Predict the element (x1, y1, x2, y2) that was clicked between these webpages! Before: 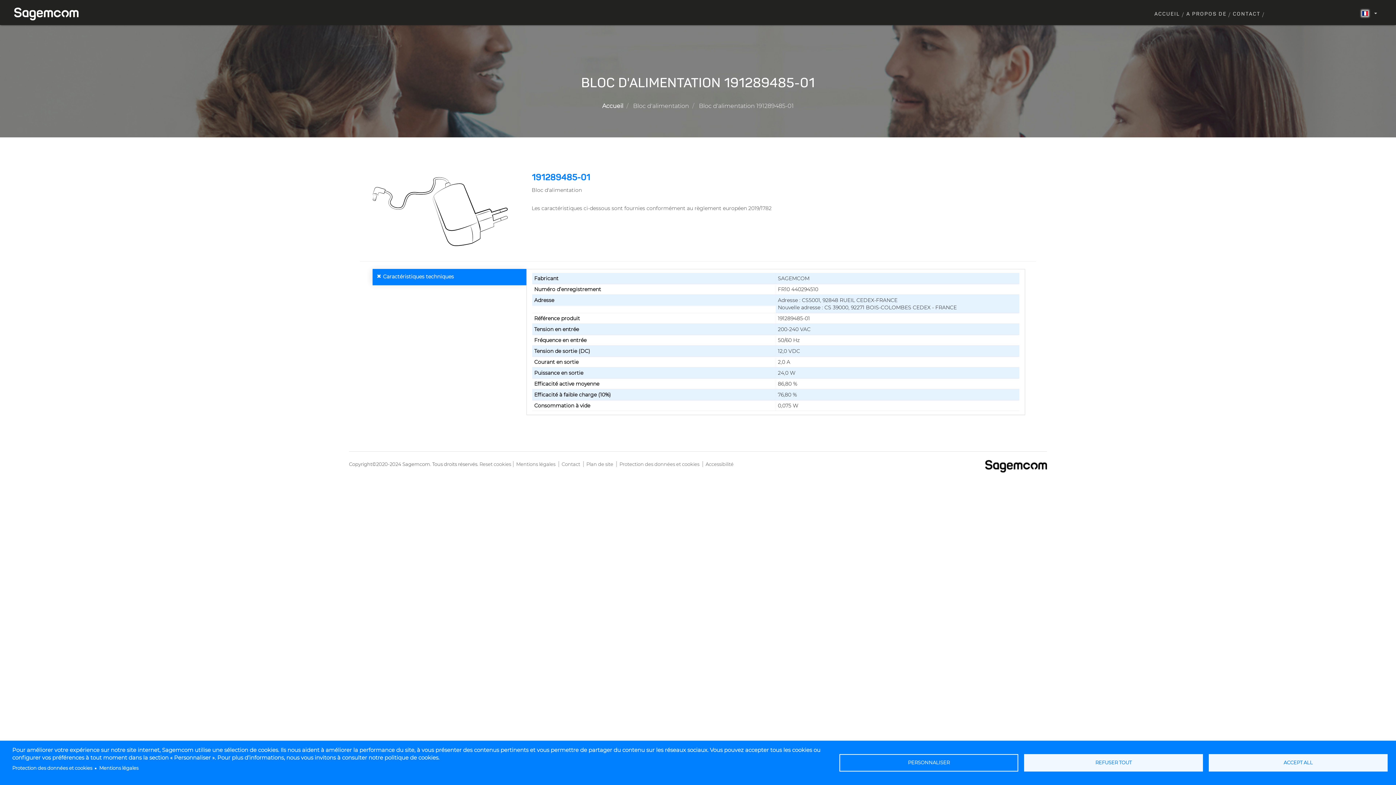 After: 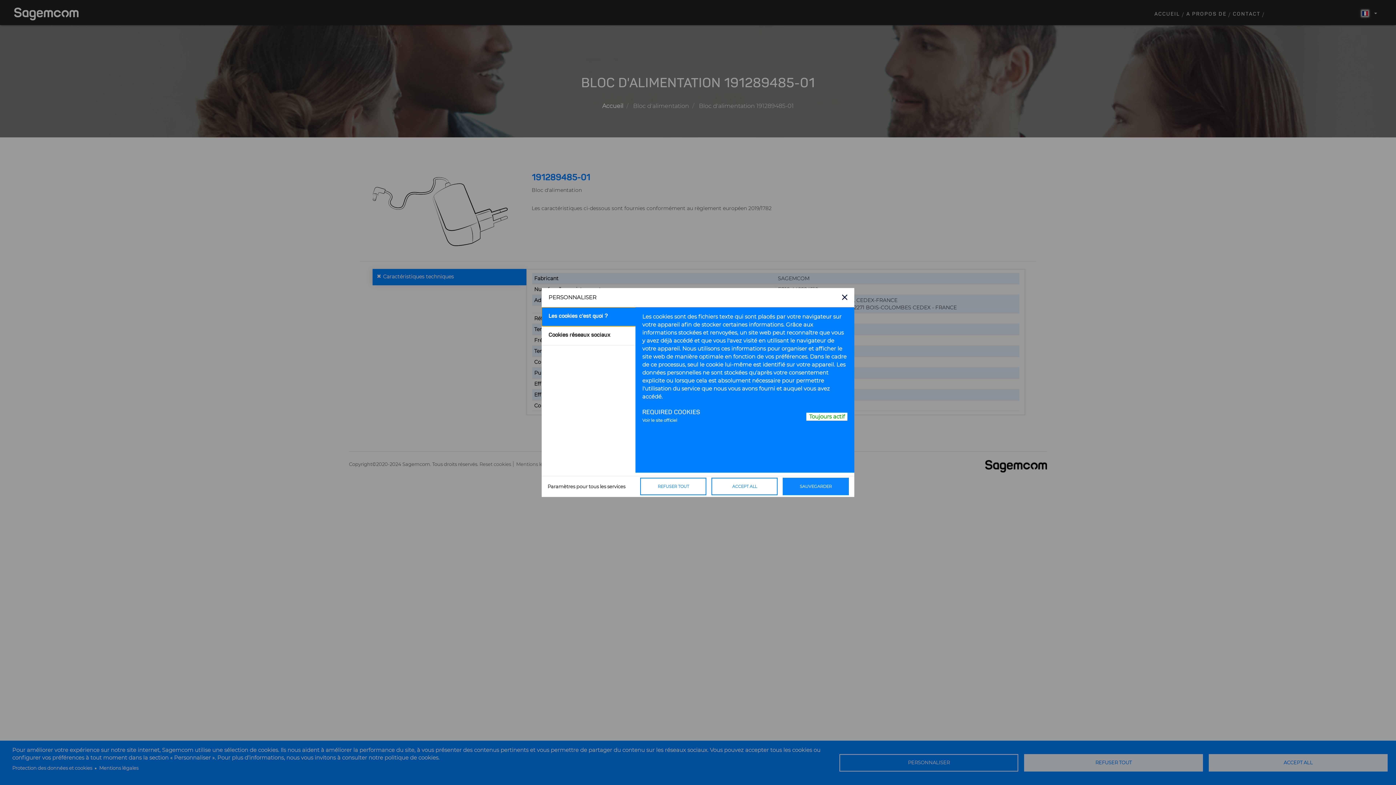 Action: bbox: (479, 461, 511, 467) label: Reset cookies